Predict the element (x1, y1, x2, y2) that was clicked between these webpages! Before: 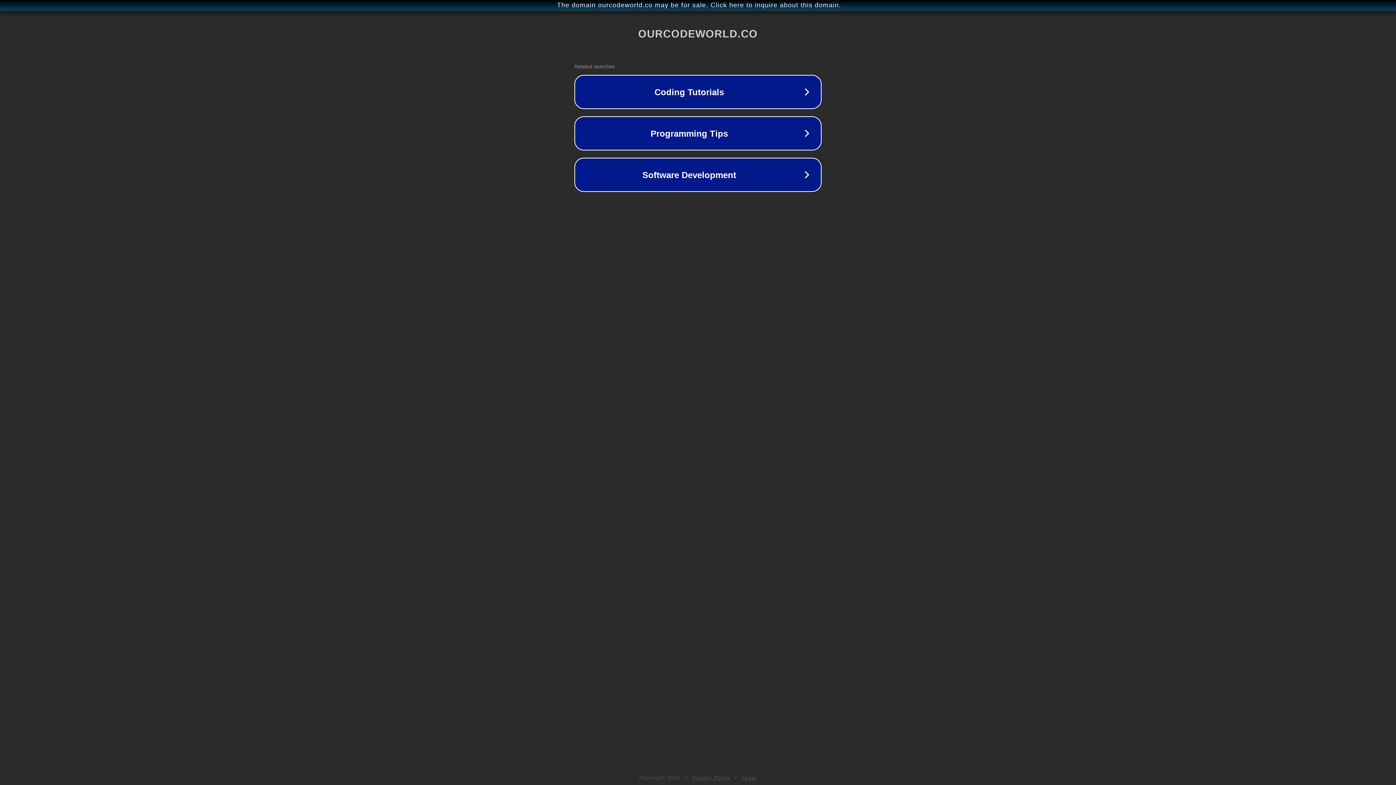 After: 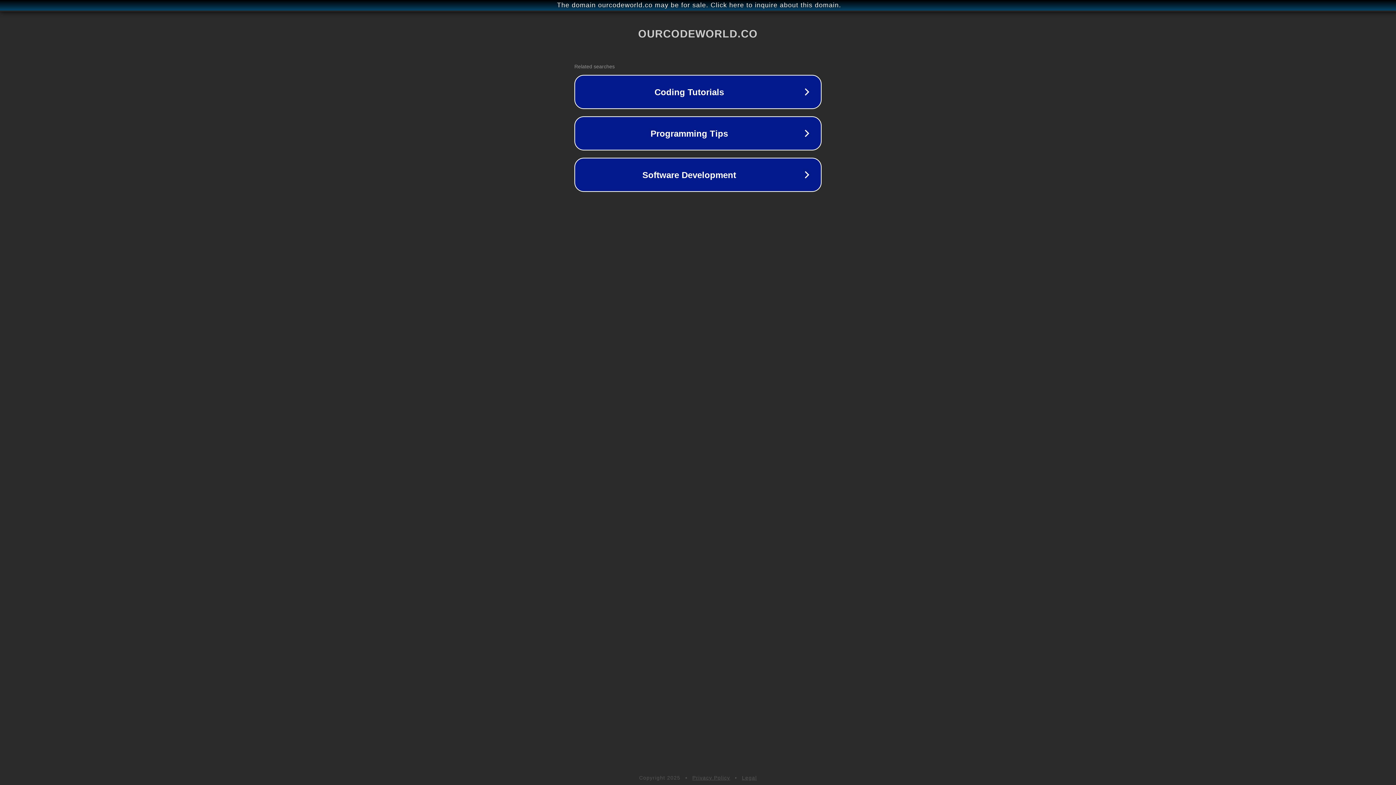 Action: bbox: (692, 775, 730, 781) label: Privacy Policy